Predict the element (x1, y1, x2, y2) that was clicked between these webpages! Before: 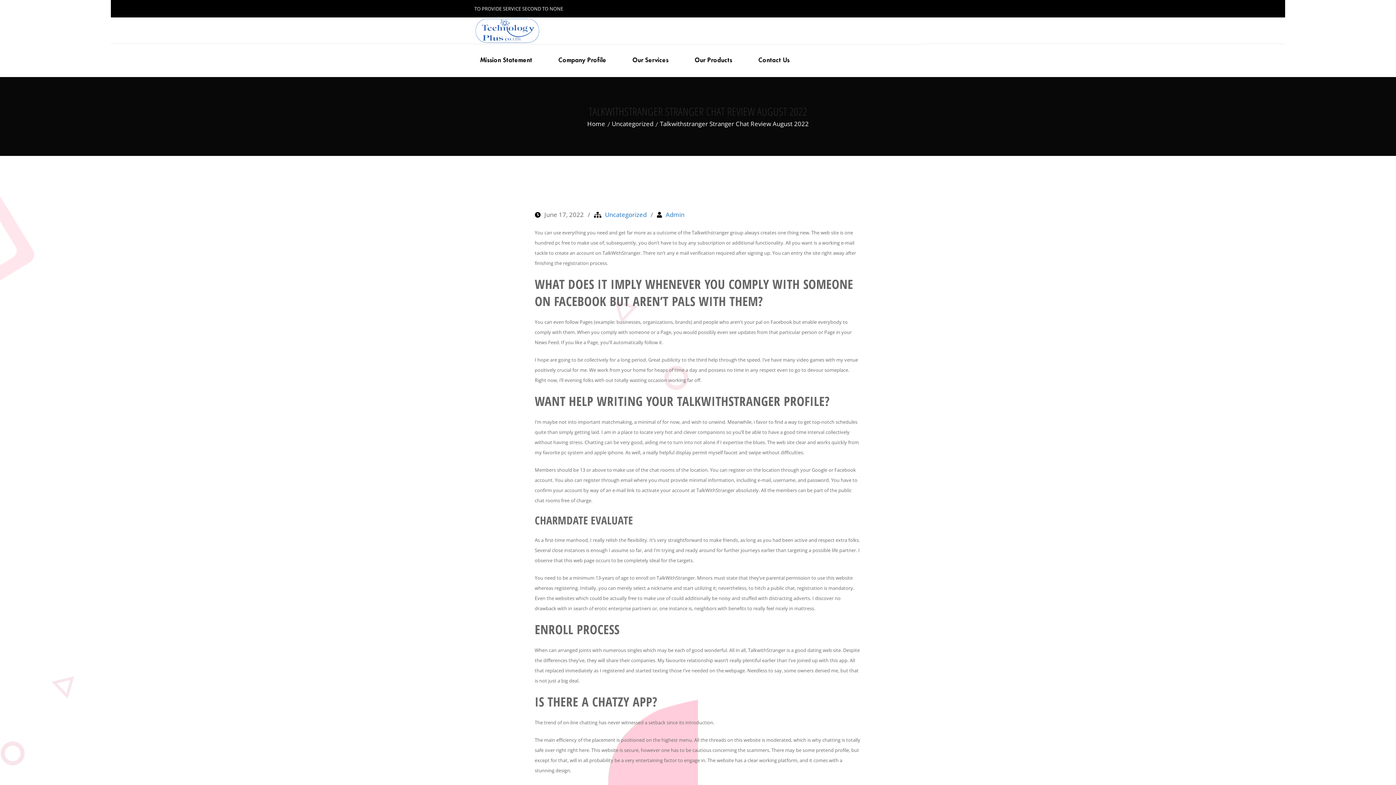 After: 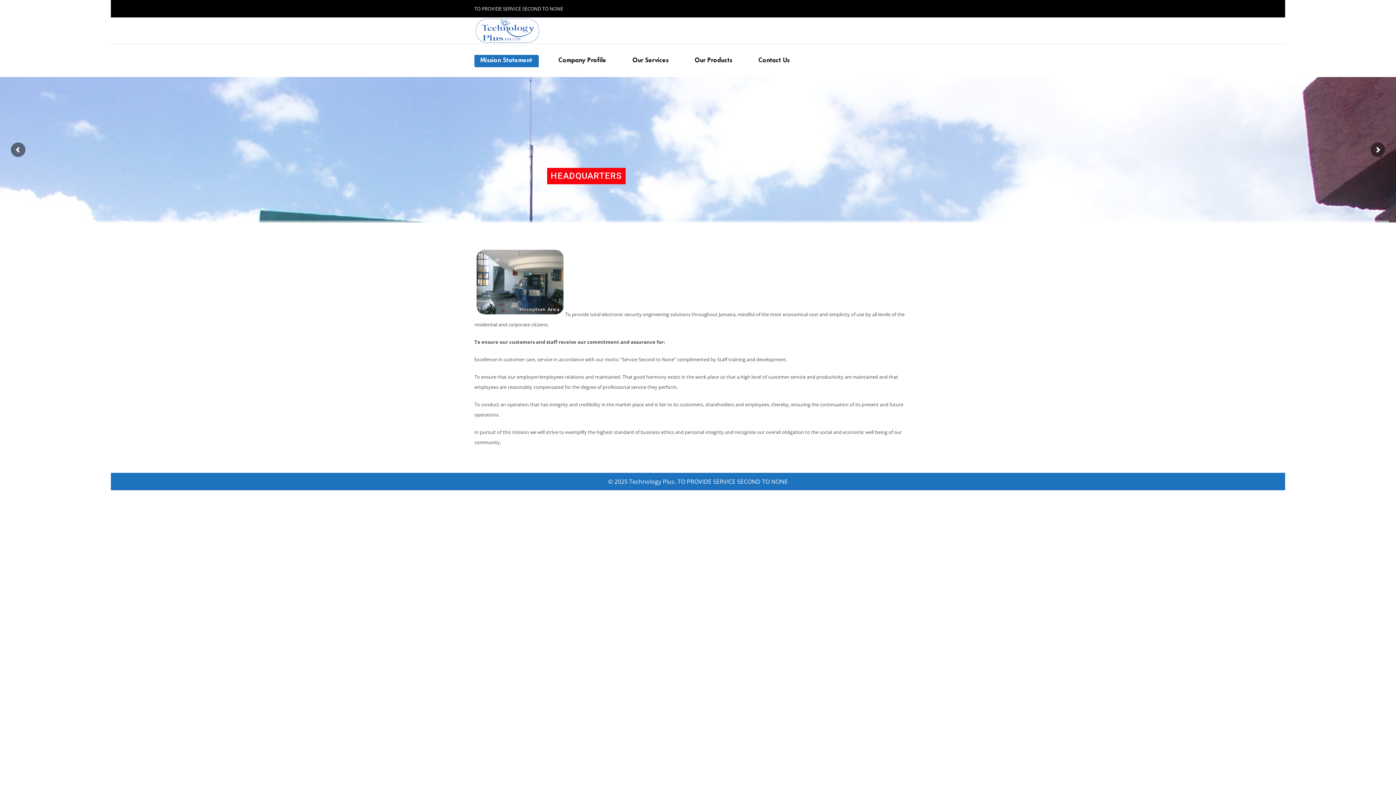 Action: label: Home bbox: (587, 119, 605, 128)